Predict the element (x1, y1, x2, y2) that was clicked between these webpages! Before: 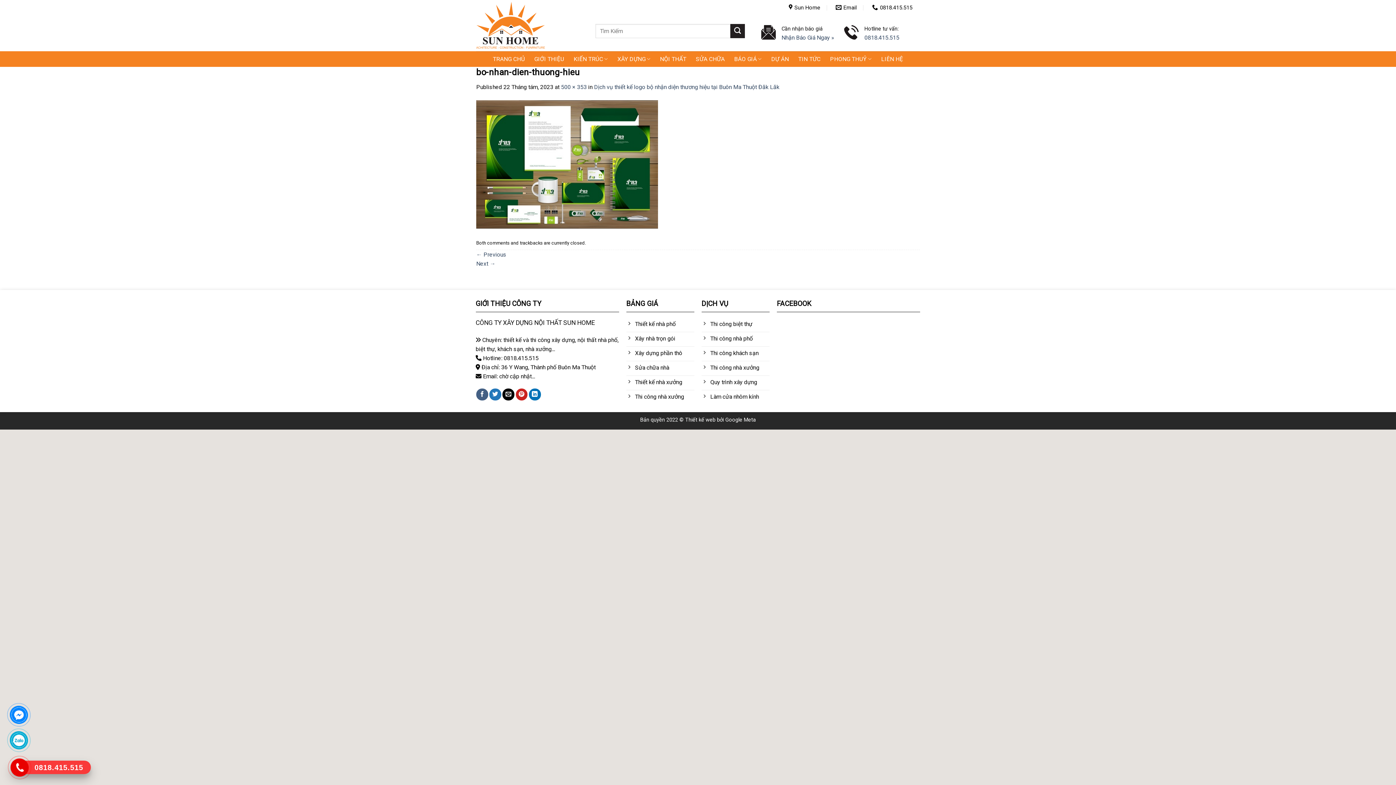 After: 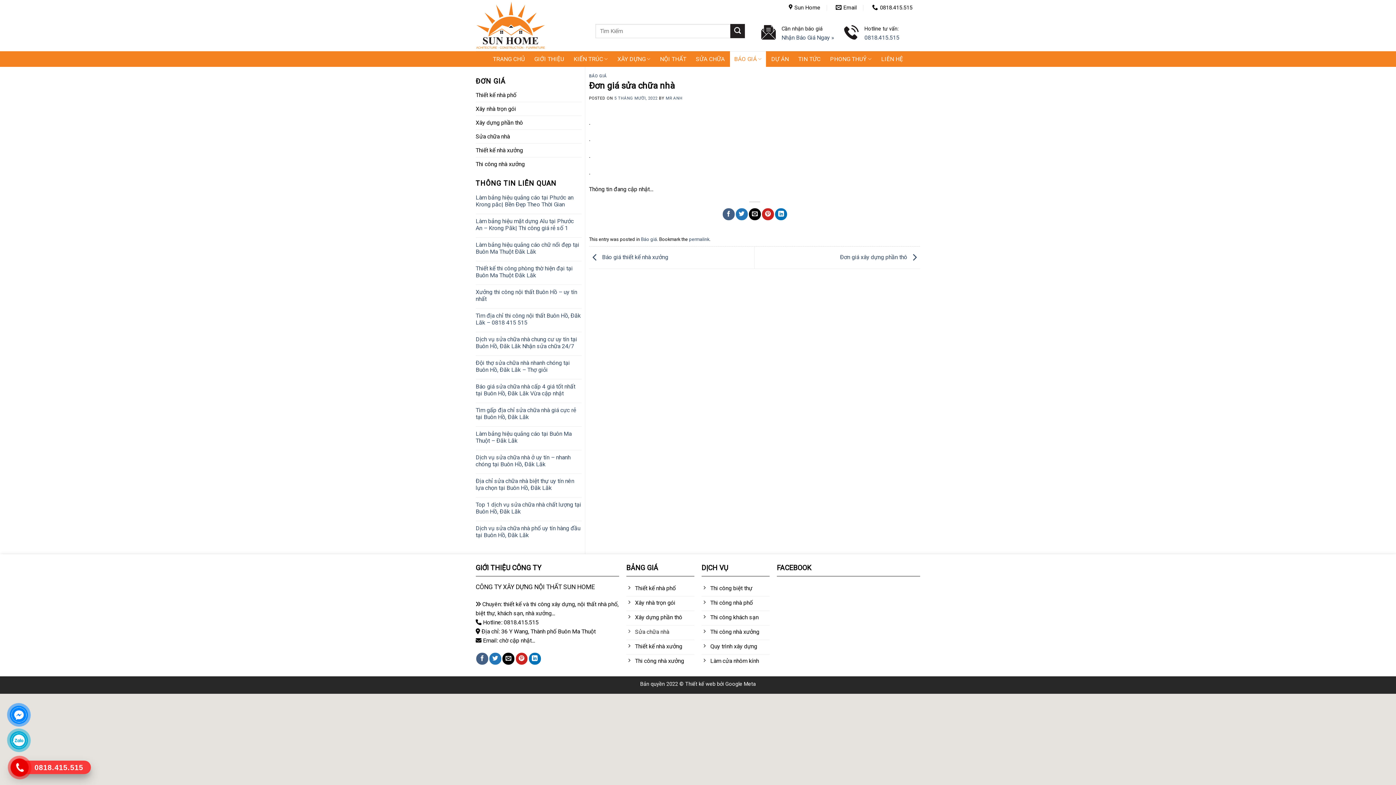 Action: bbox: (626, 361, 694, 376) label: Sửa chữa nhà